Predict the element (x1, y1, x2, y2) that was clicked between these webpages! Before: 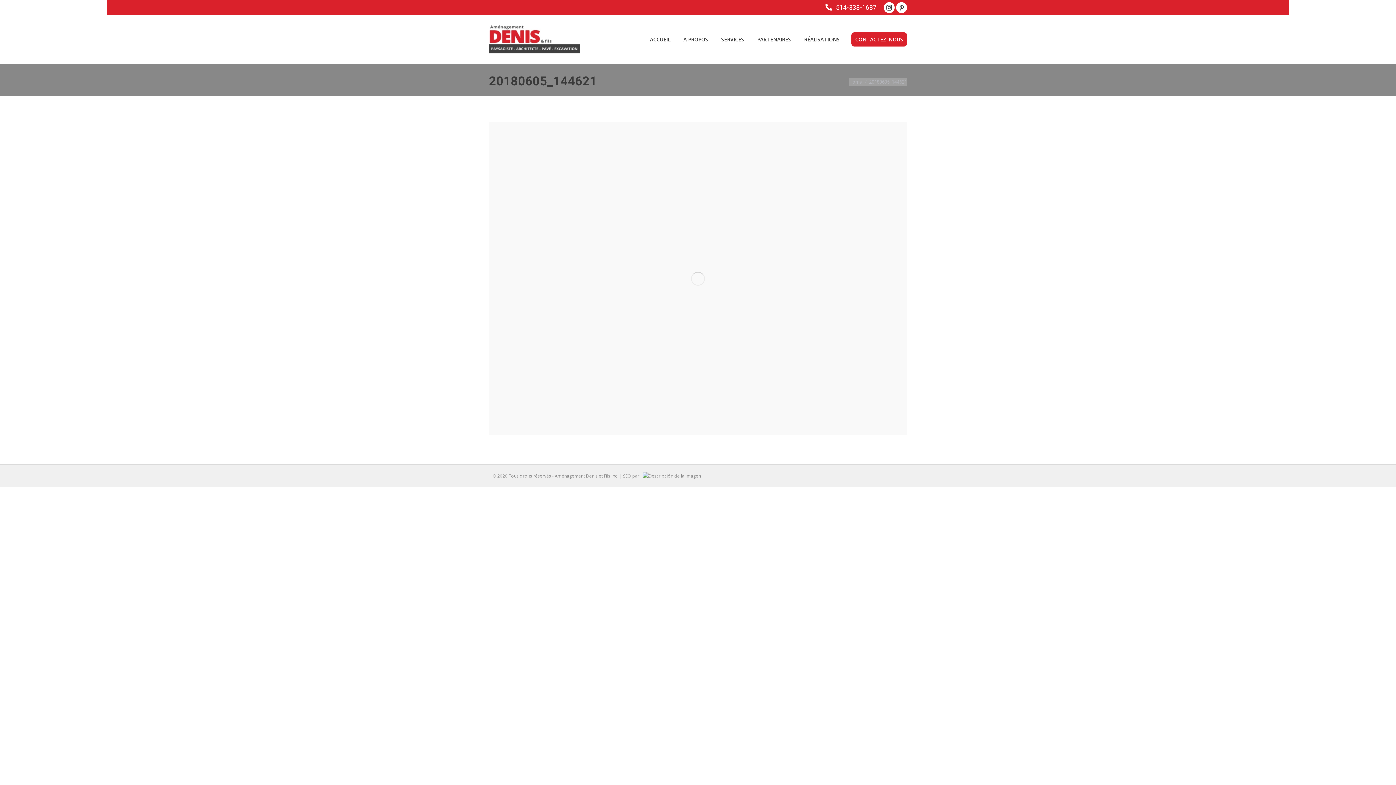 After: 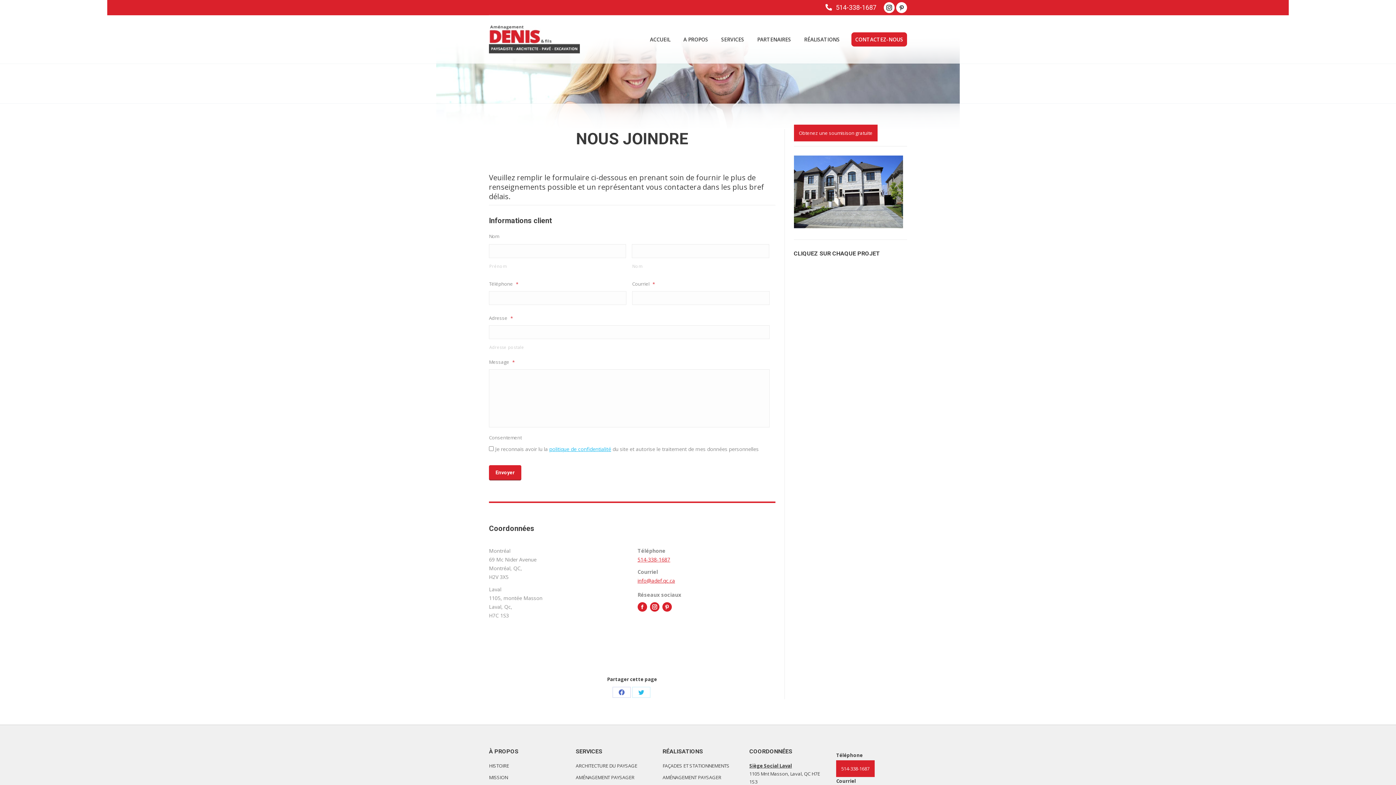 Action: bbox: (851, 32, 907, 46) label: CONTACTEZ-NOUS